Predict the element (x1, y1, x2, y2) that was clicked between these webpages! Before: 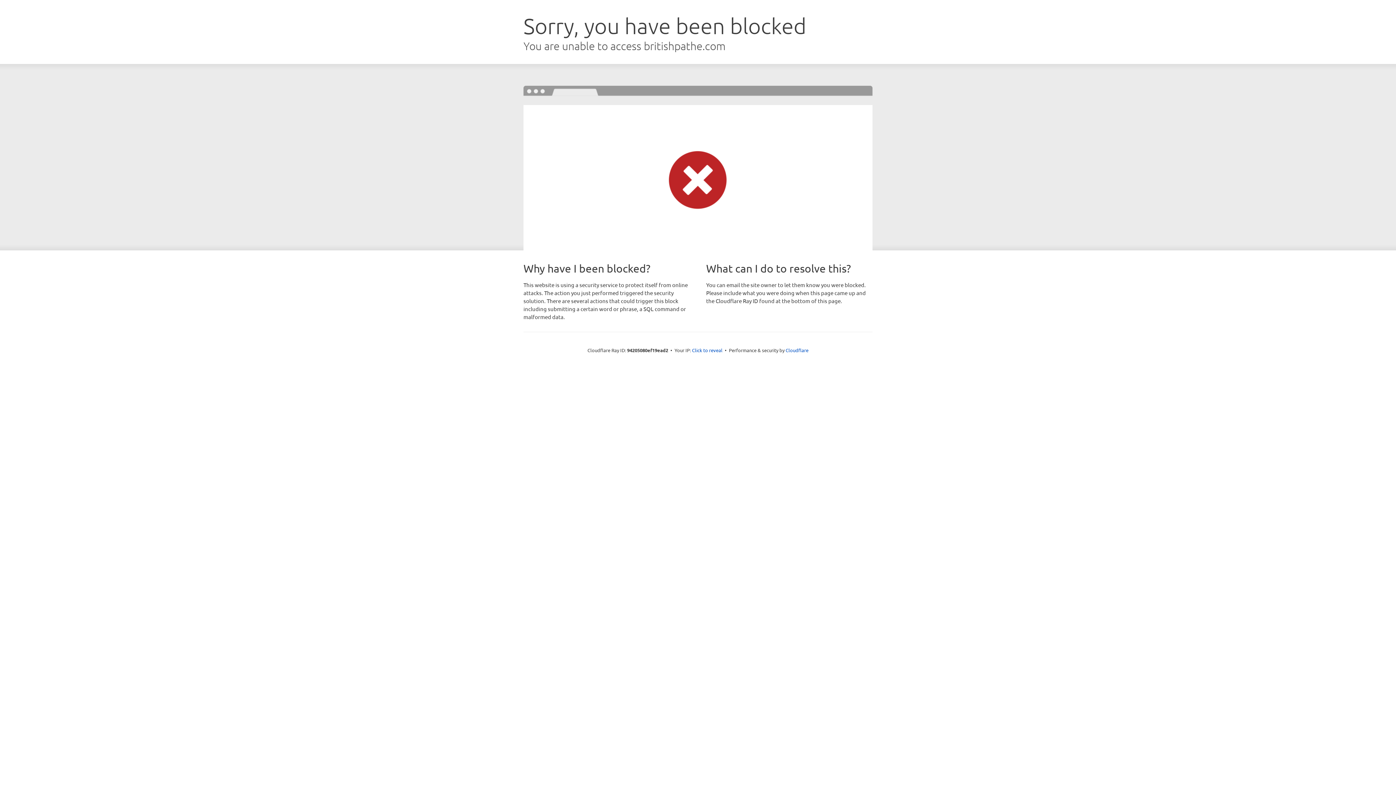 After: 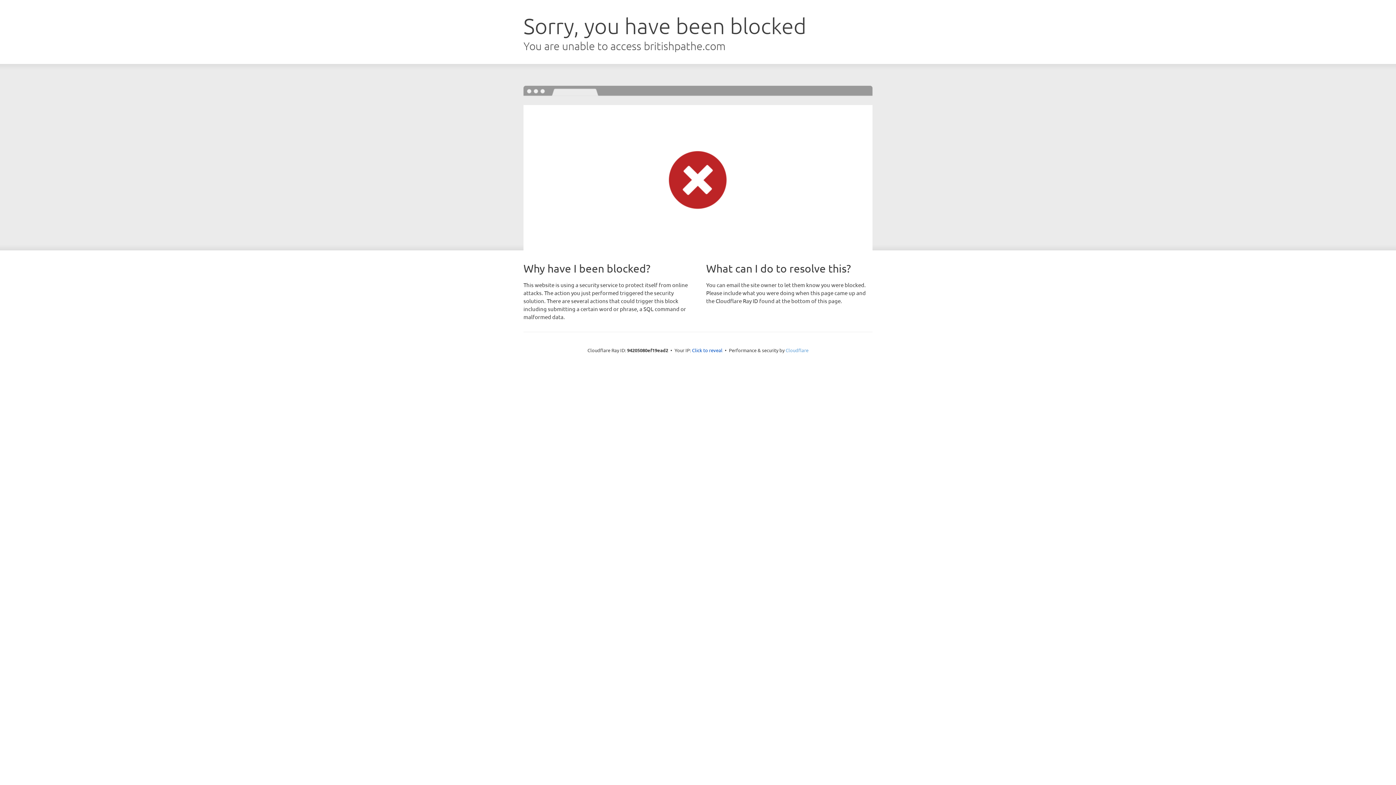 Action: bbox: (785, 347, 808, 353) label: Cloudflare